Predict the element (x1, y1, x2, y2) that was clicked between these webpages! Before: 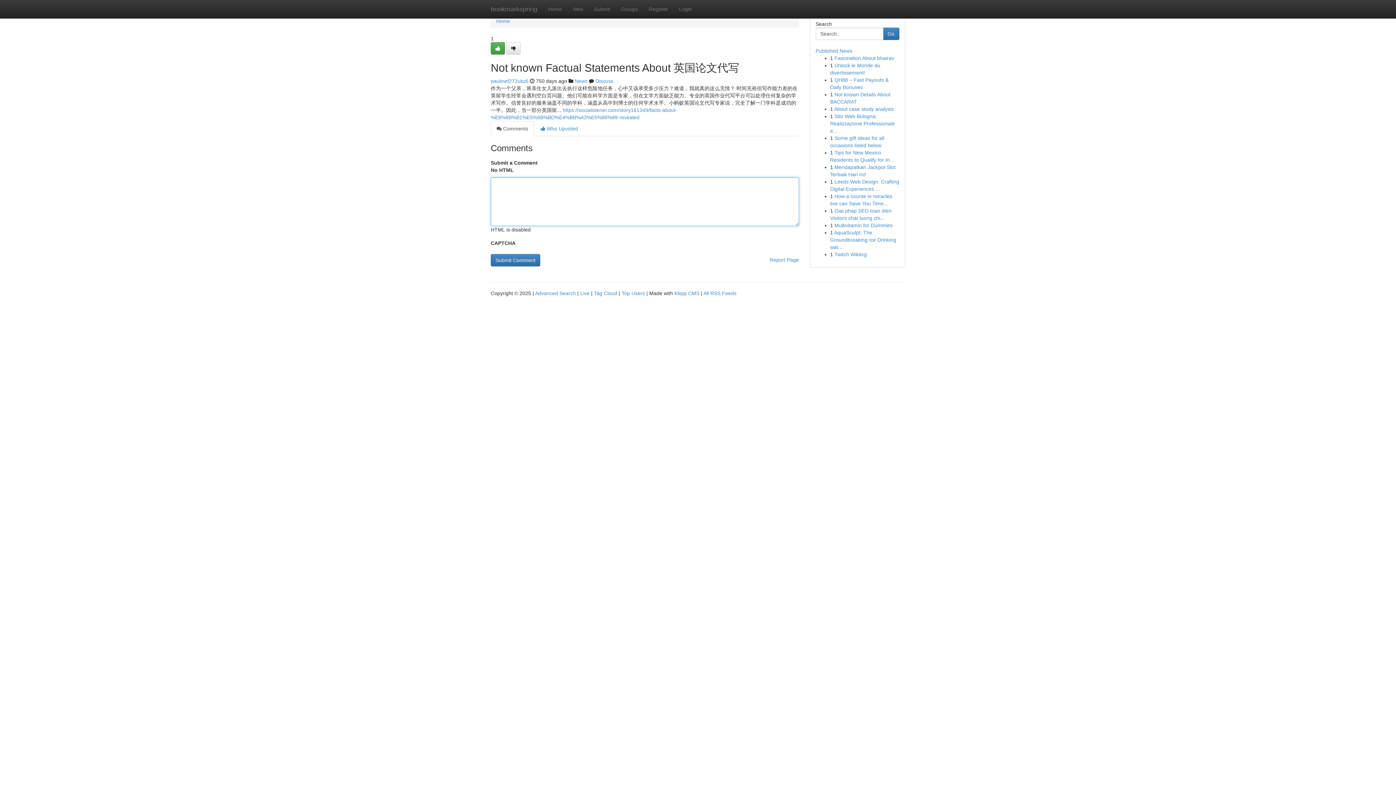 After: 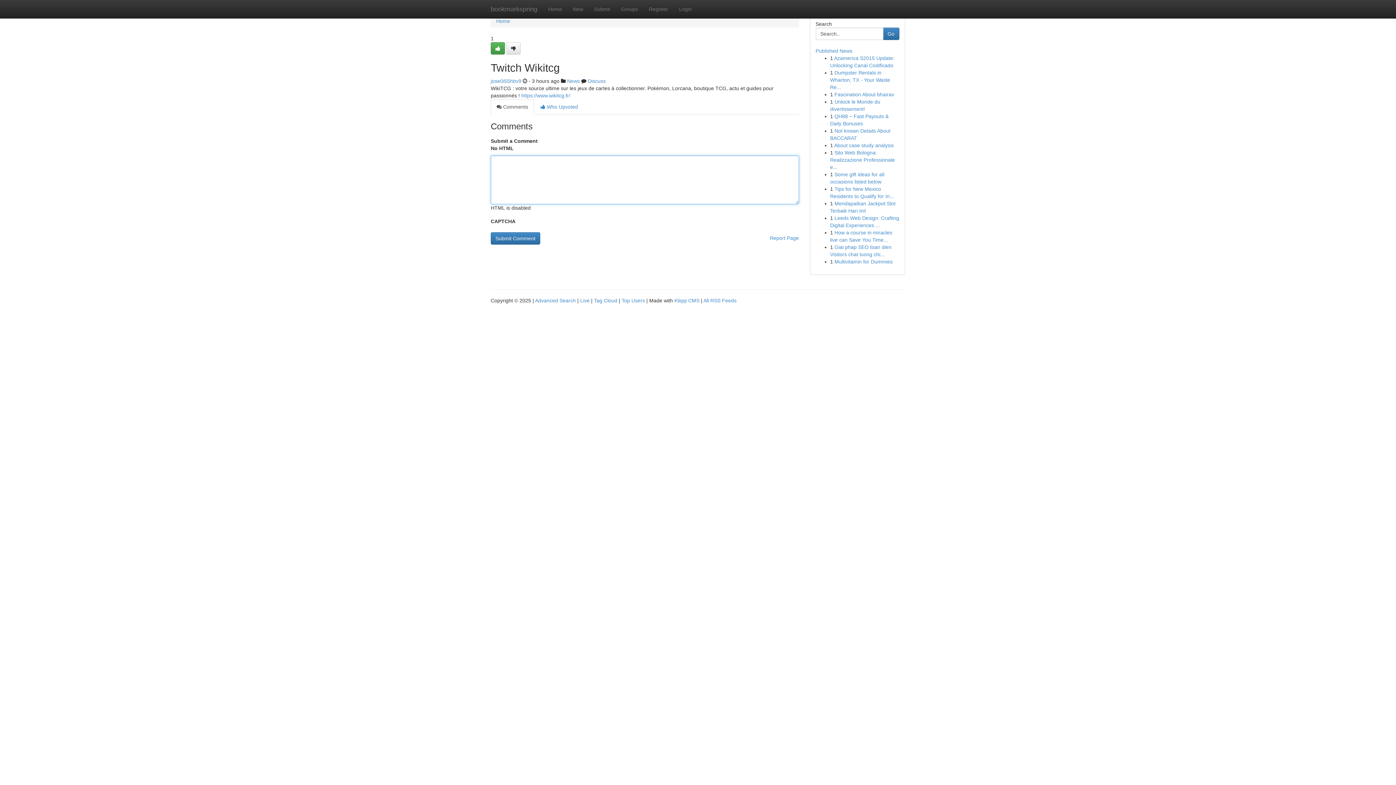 Action: bbox: (834, 251, 867, 257) label: Twitch Wikitcg